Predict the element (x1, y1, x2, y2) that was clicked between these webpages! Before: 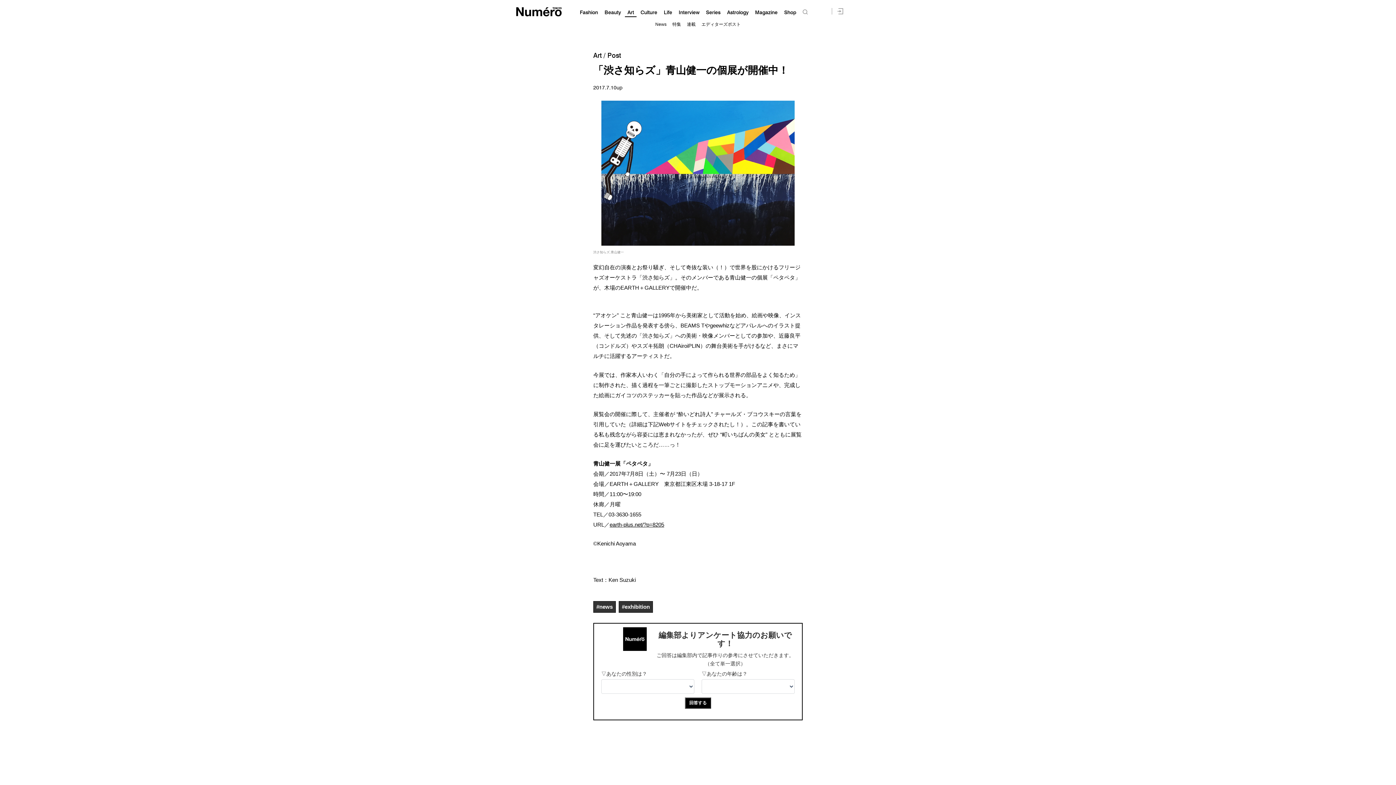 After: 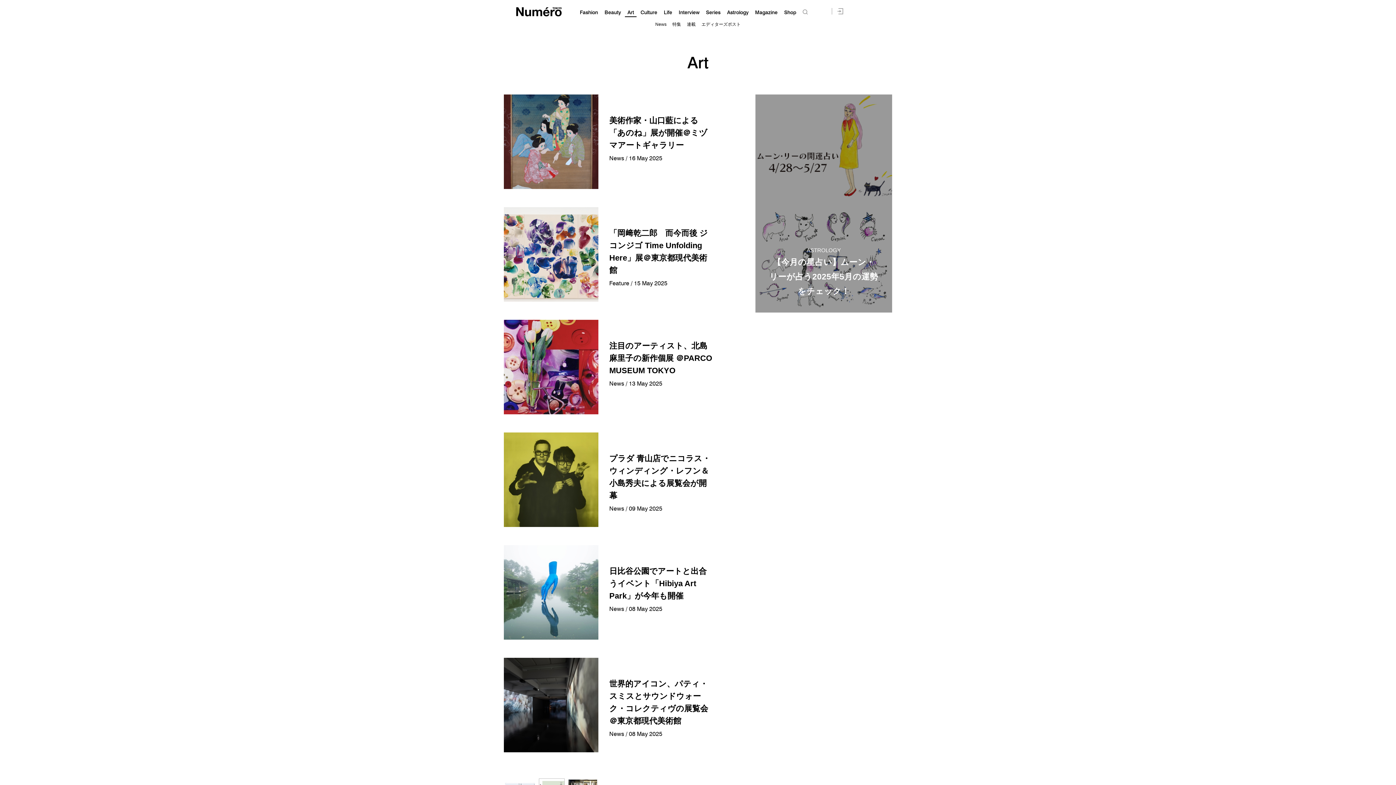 Action: bbox: (627, 9, 634, 15) label: Art